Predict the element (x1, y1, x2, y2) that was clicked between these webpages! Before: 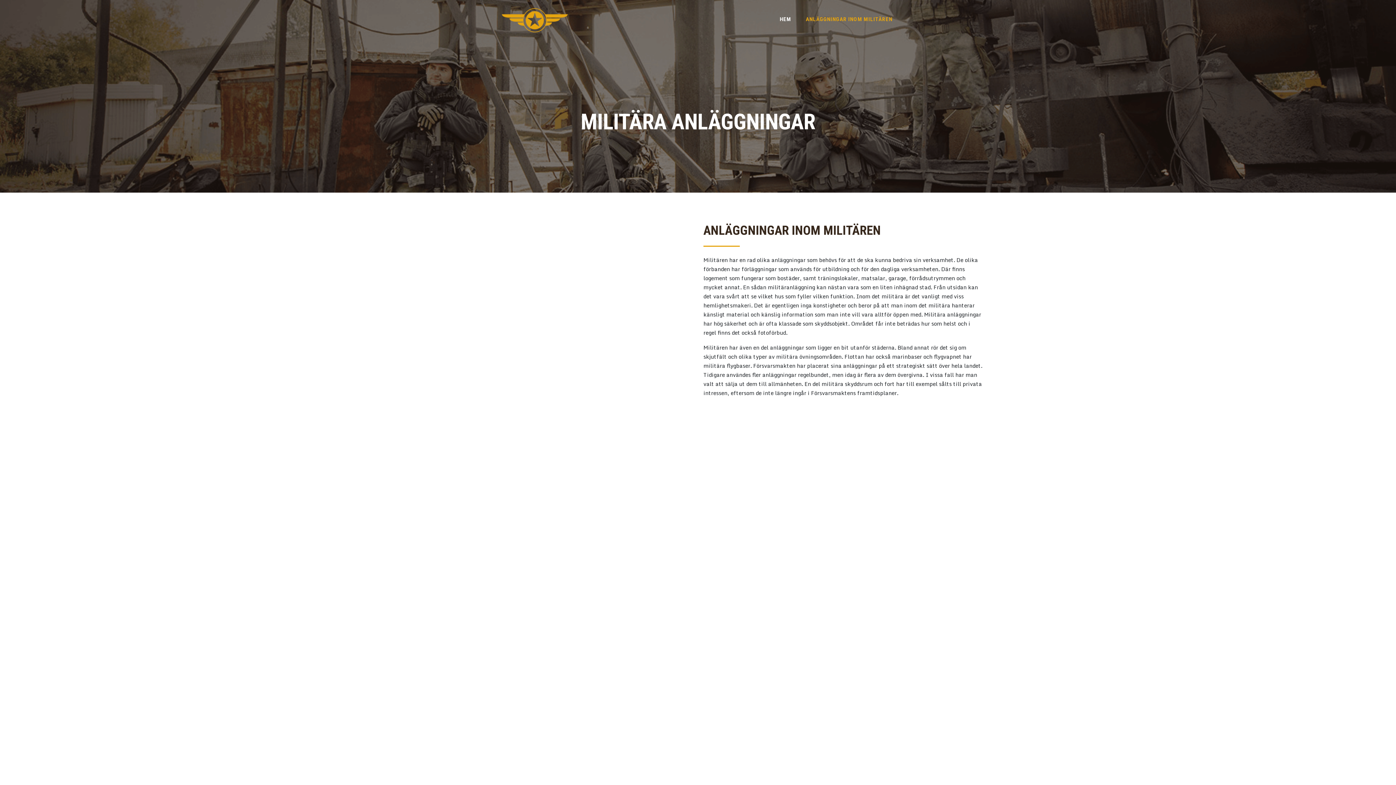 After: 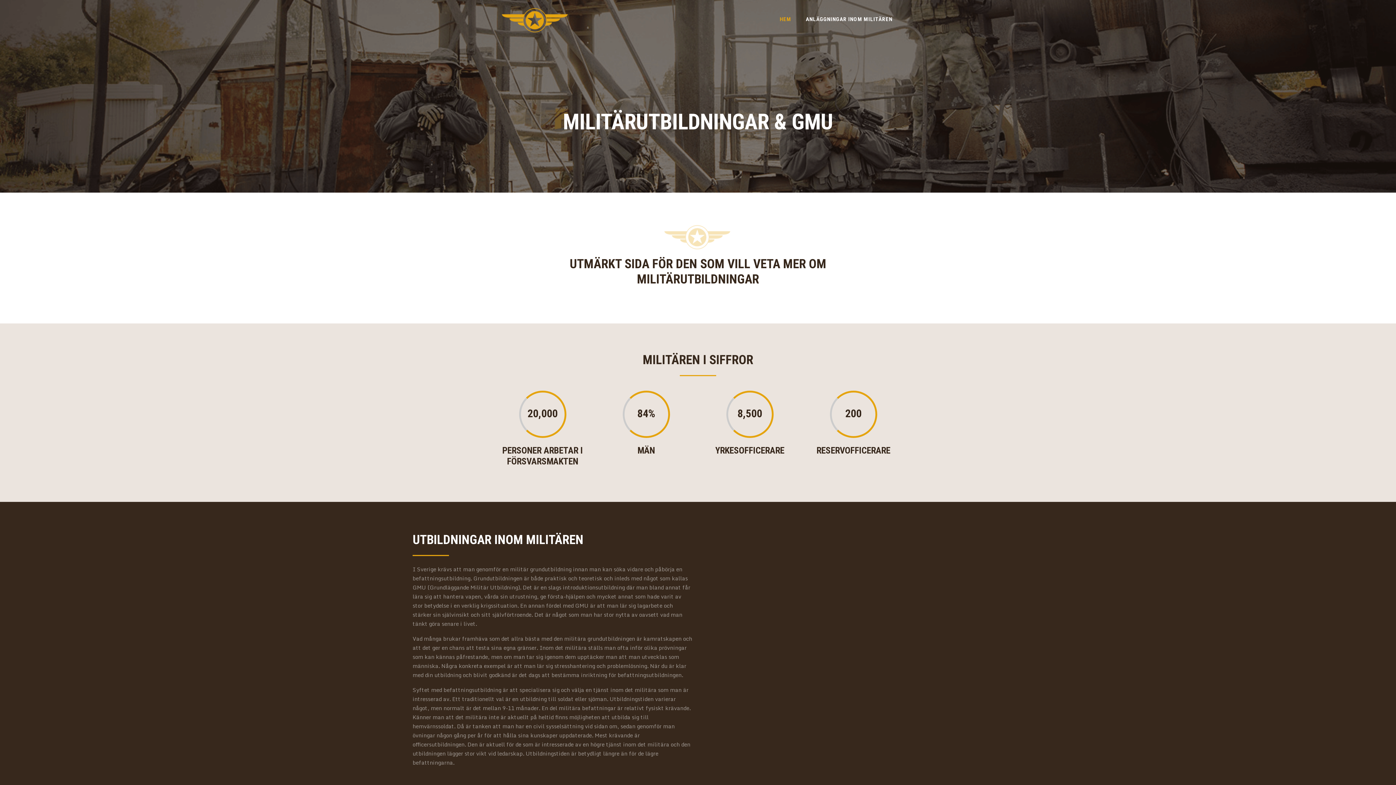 Action: label: HEM bbox: (772, 12, 798, 26)